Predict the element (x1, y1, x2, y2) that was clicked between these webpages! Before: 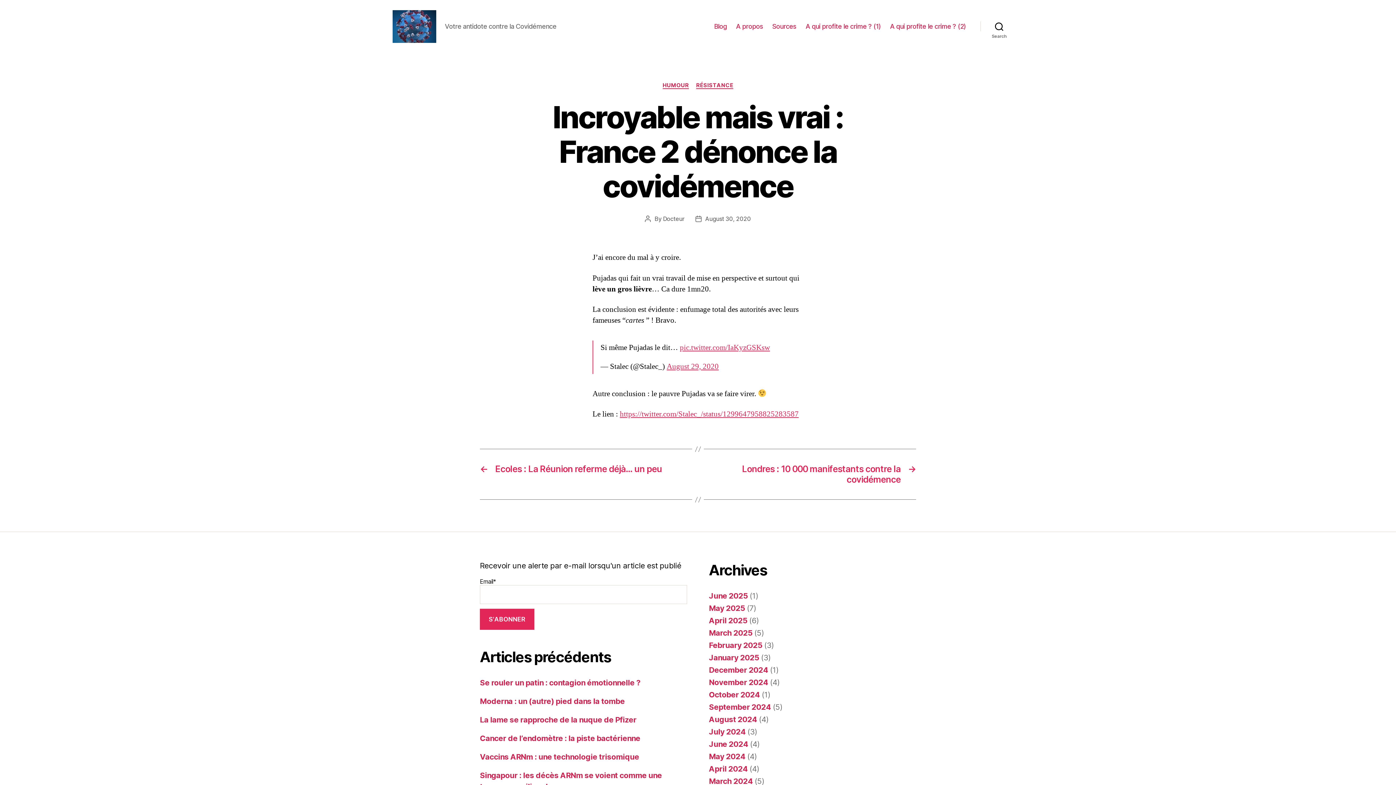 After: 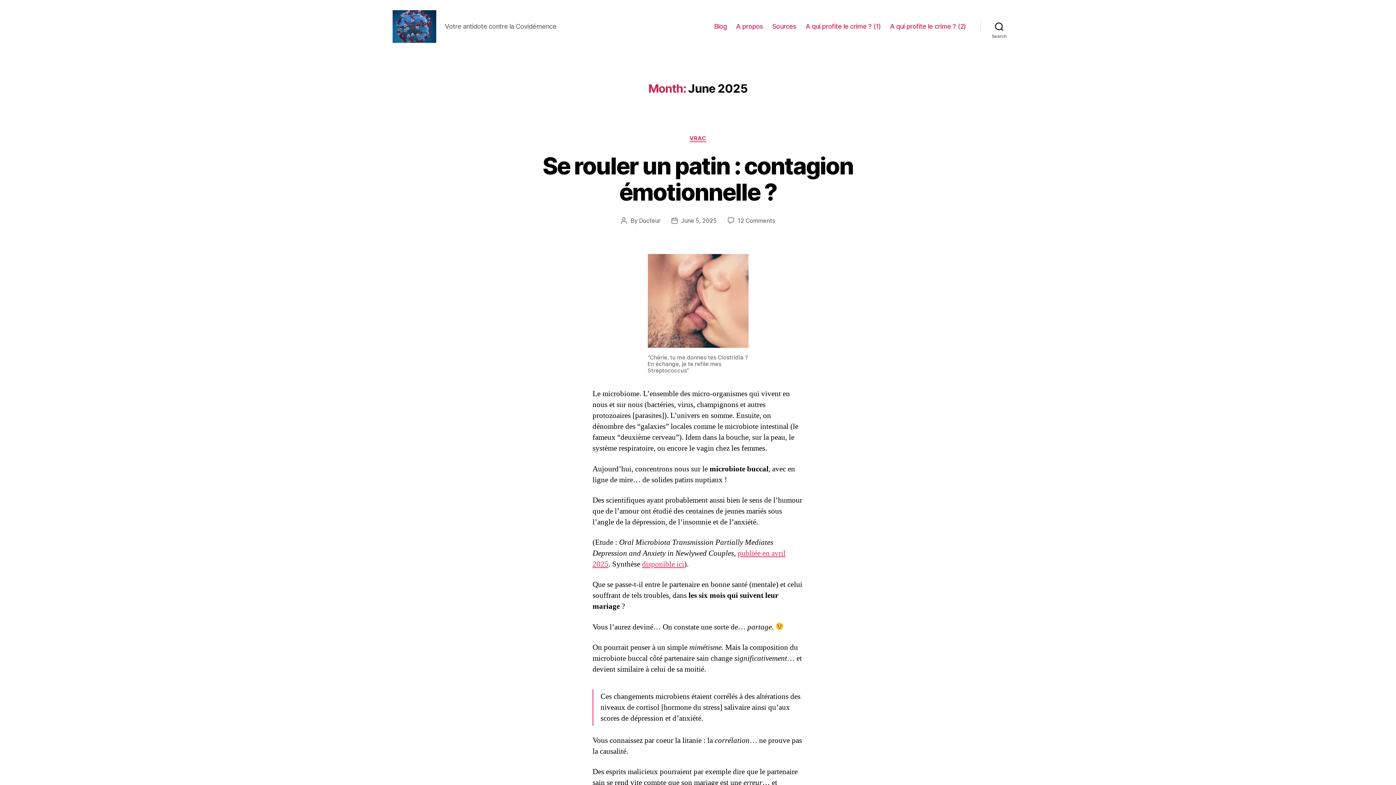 Action: bbox: (709, 591, 747, 600) label: June 2025